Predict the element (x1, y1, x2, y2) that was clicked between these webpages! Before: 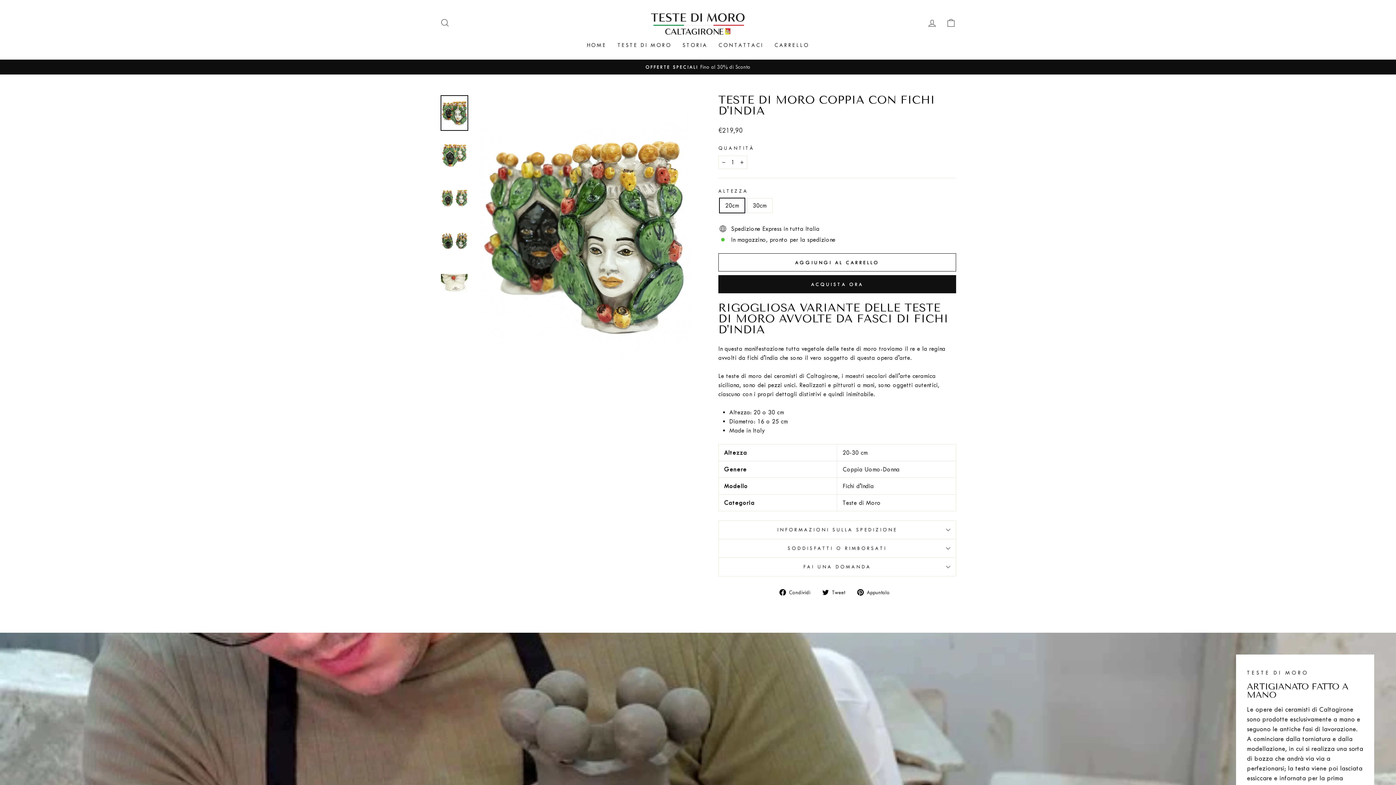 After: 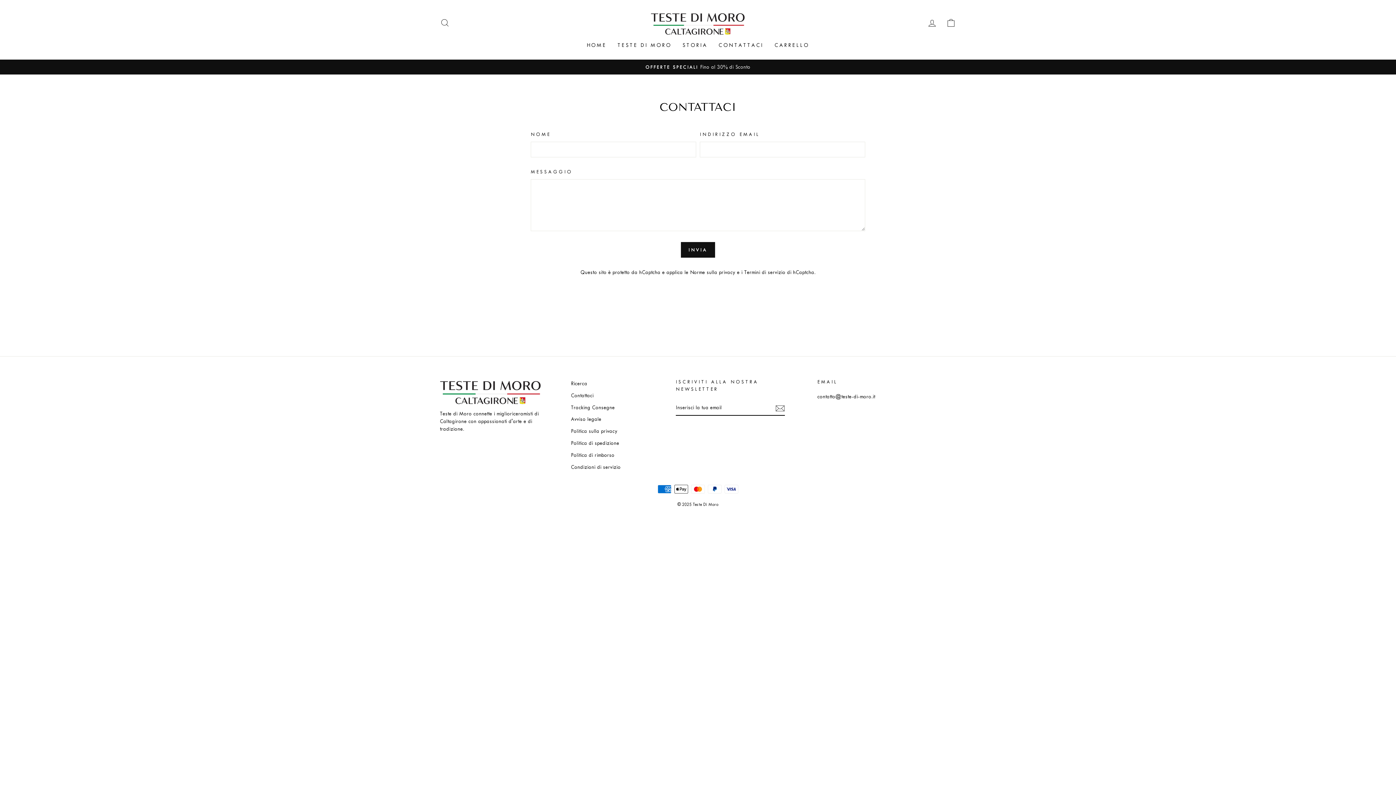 Action: label: CONTATTACI bbox: (713, 38, 769, 52)